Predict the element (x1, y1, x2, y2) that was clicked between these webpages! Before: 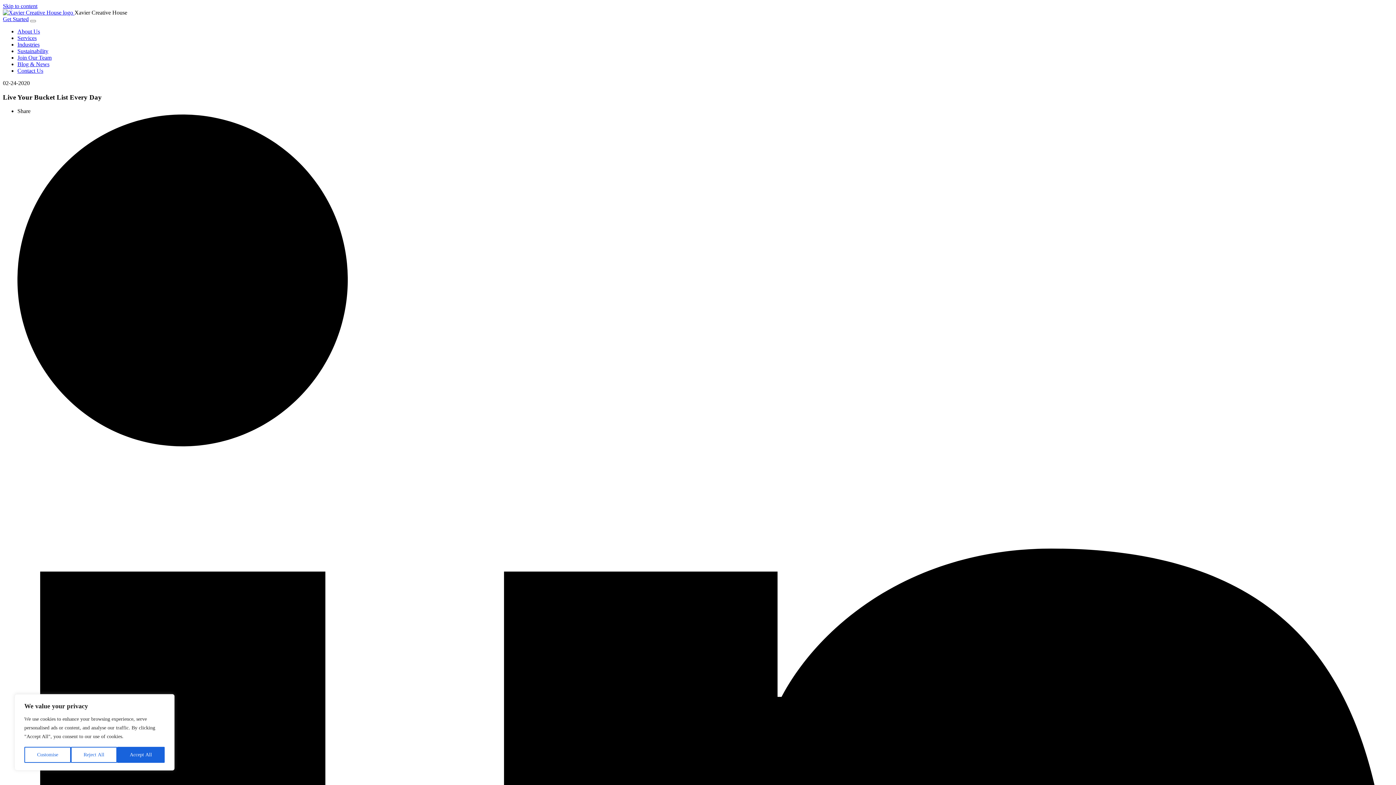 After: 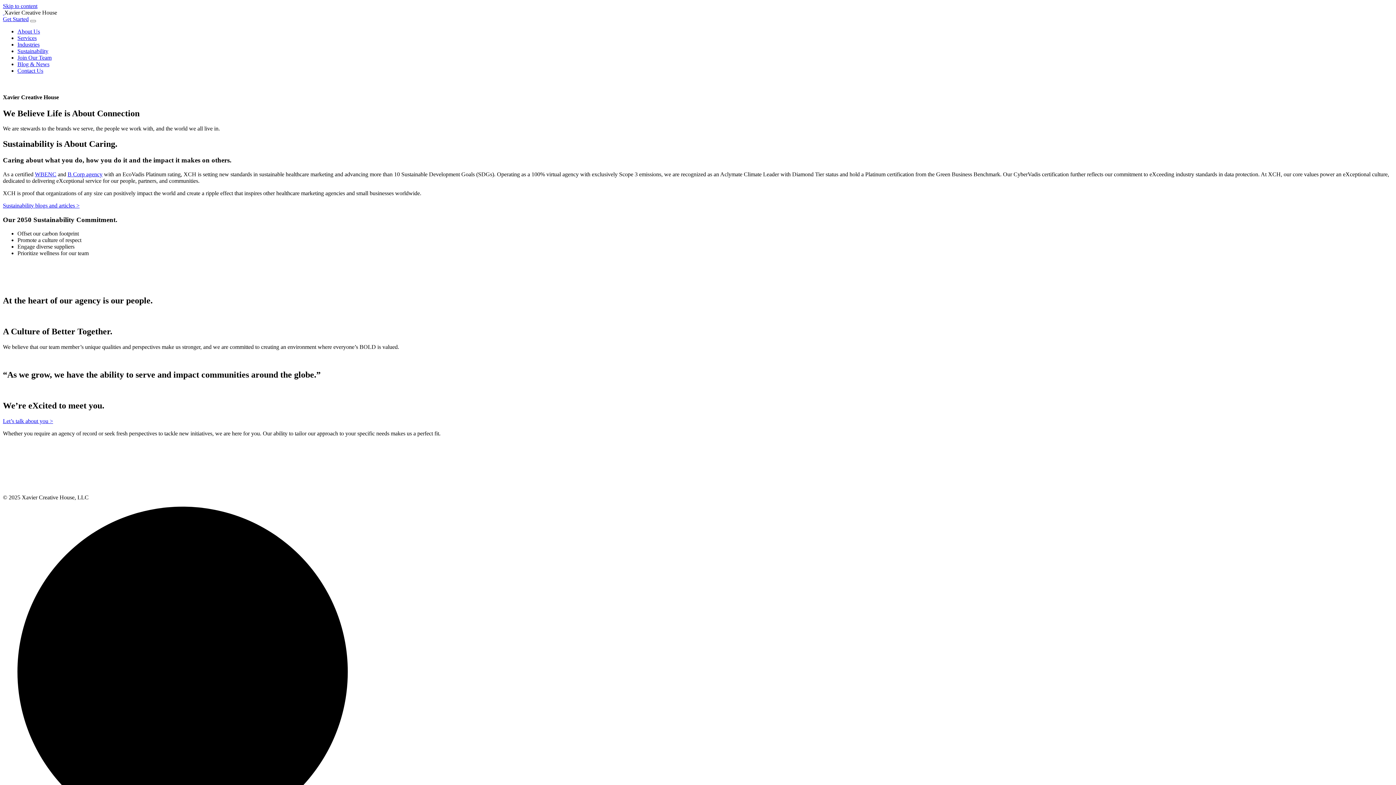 Action: label: Sustainability bbox: (17, 48, 48, 54)